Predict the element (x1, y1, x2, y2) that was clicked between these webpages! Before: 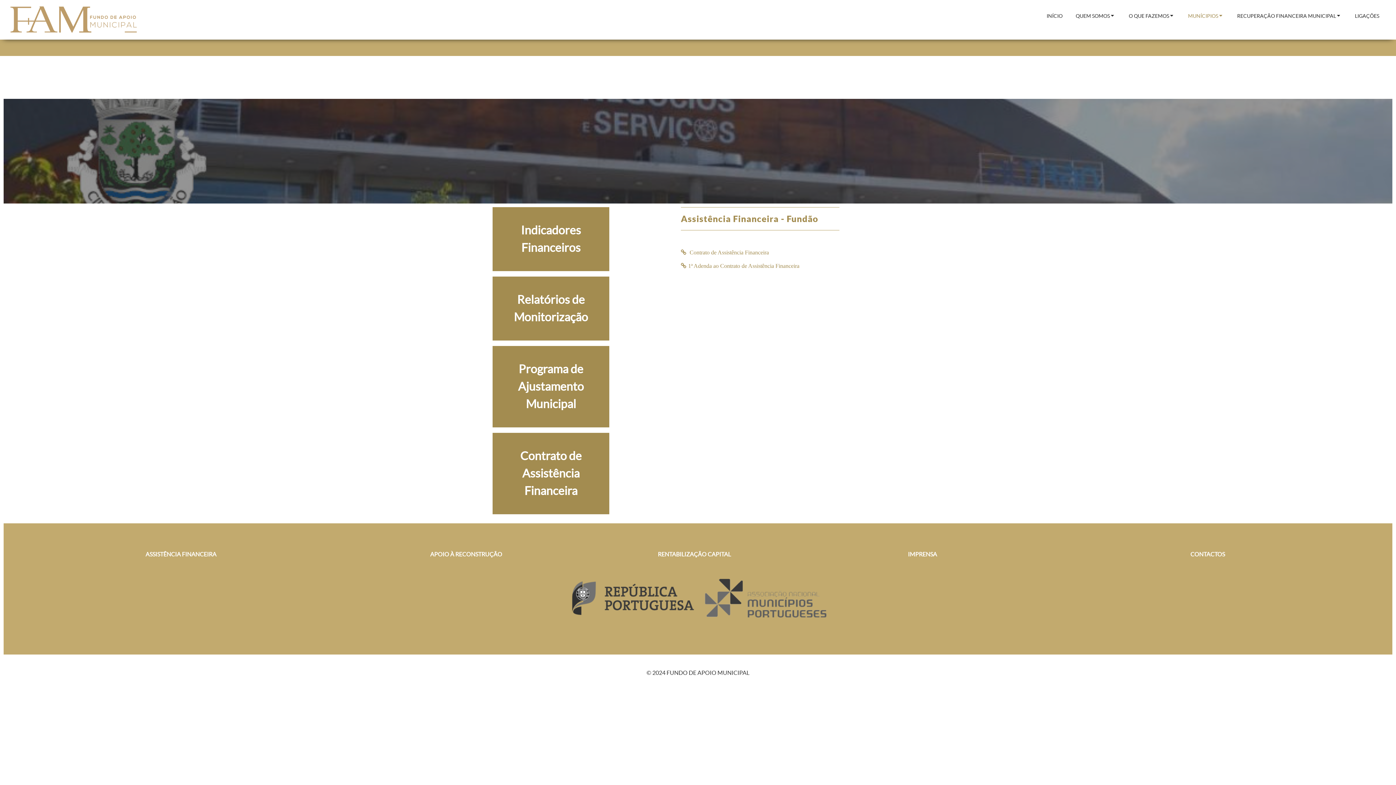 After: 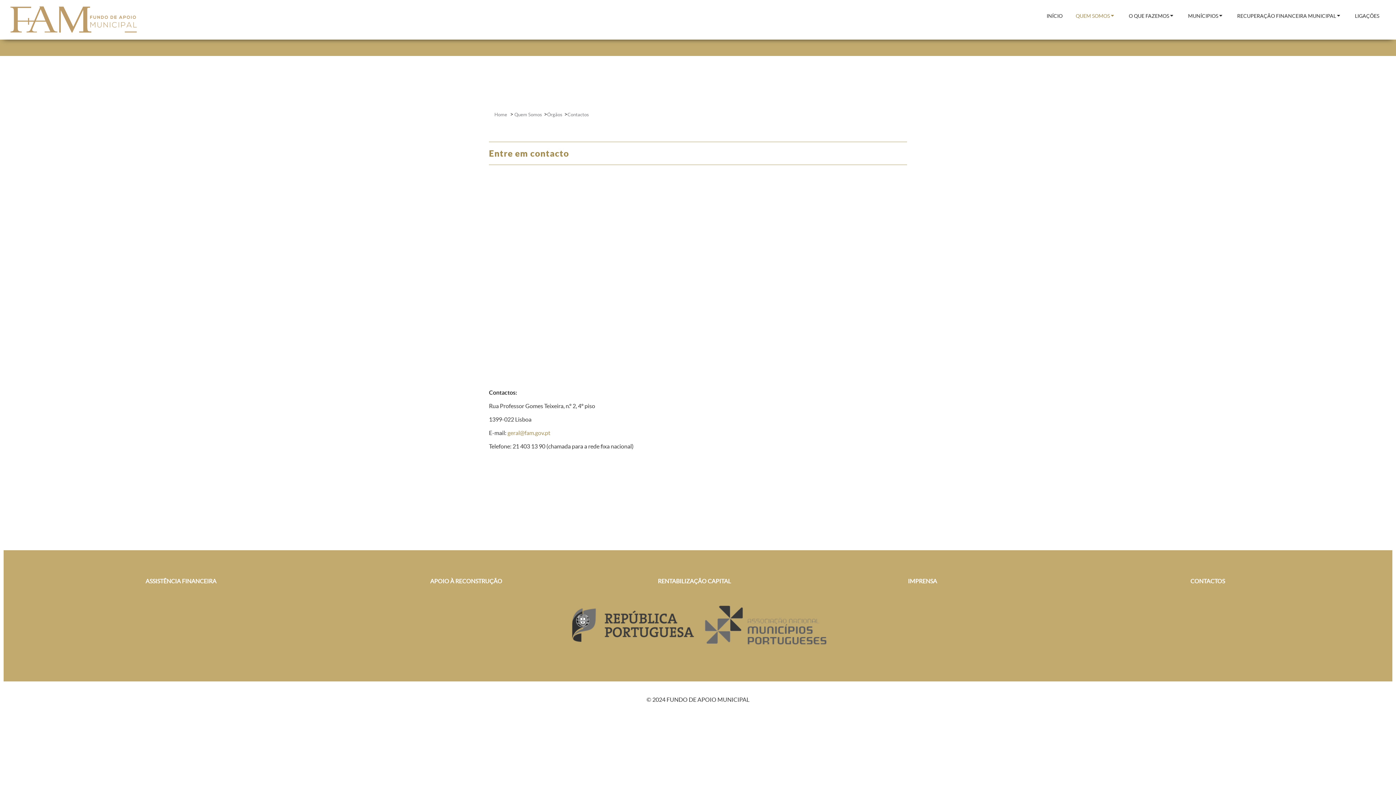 Action: label: CONTACTOS bbox: (1190, 551, 1225, 557)